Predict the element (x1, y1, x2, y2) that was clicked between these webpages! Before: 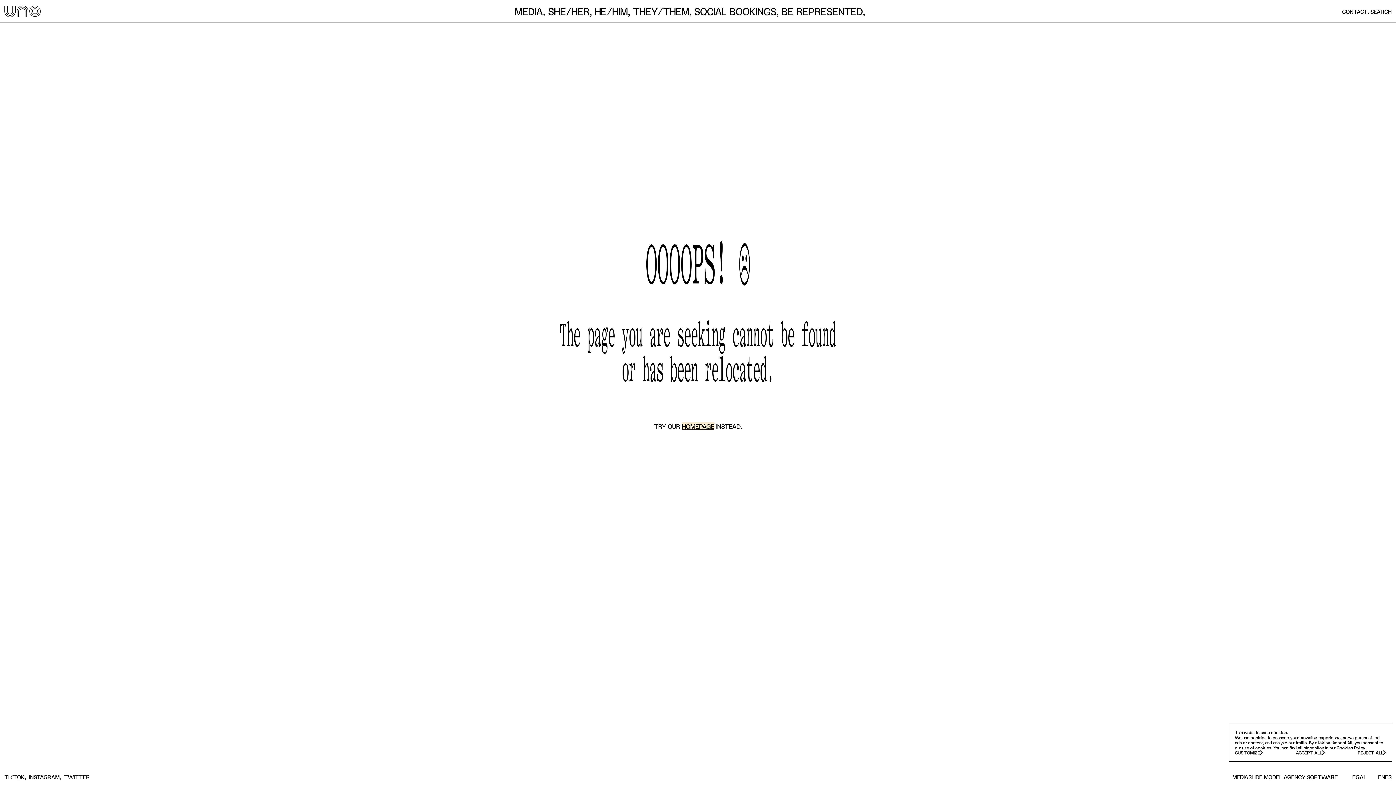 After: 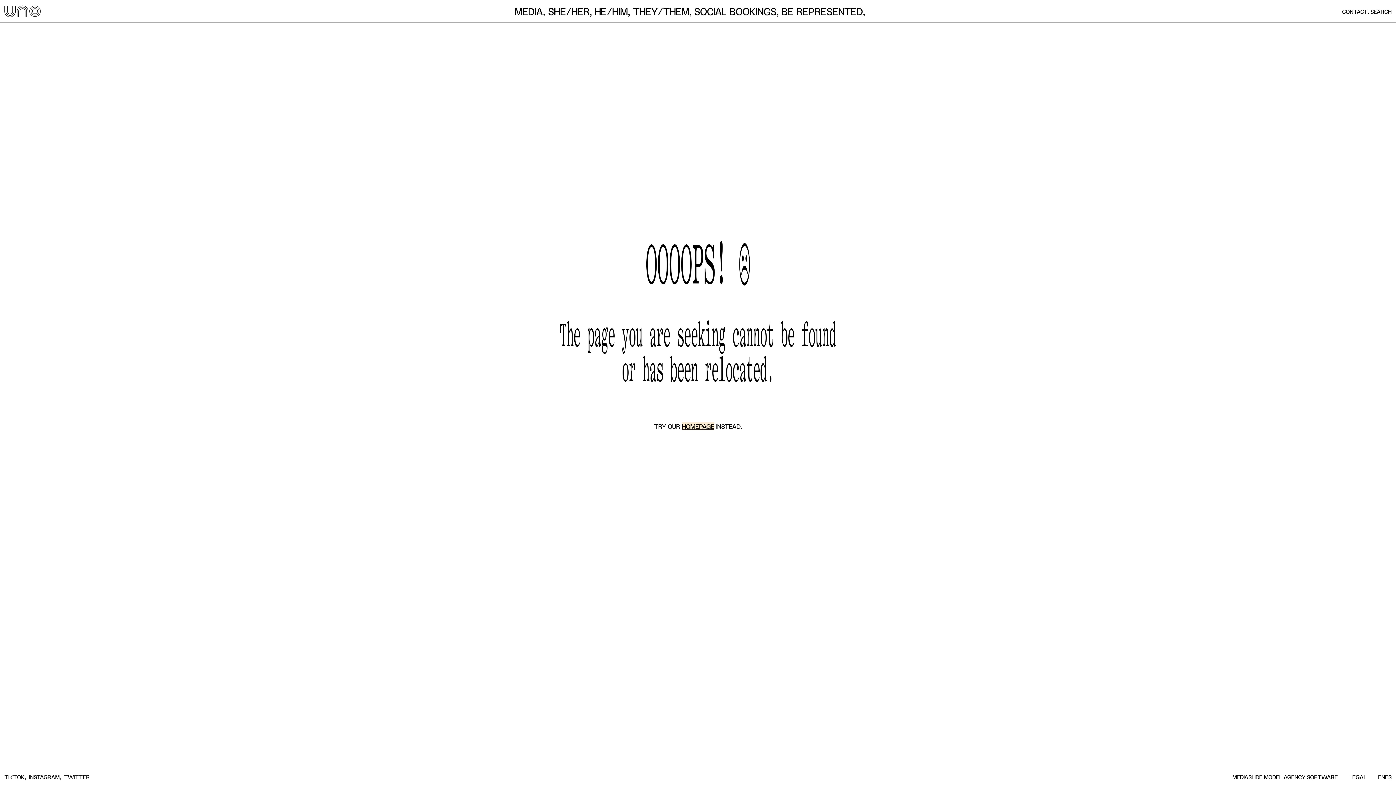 Action: label: REJECT ALL bbox: (1358, 750, 1386, 756)